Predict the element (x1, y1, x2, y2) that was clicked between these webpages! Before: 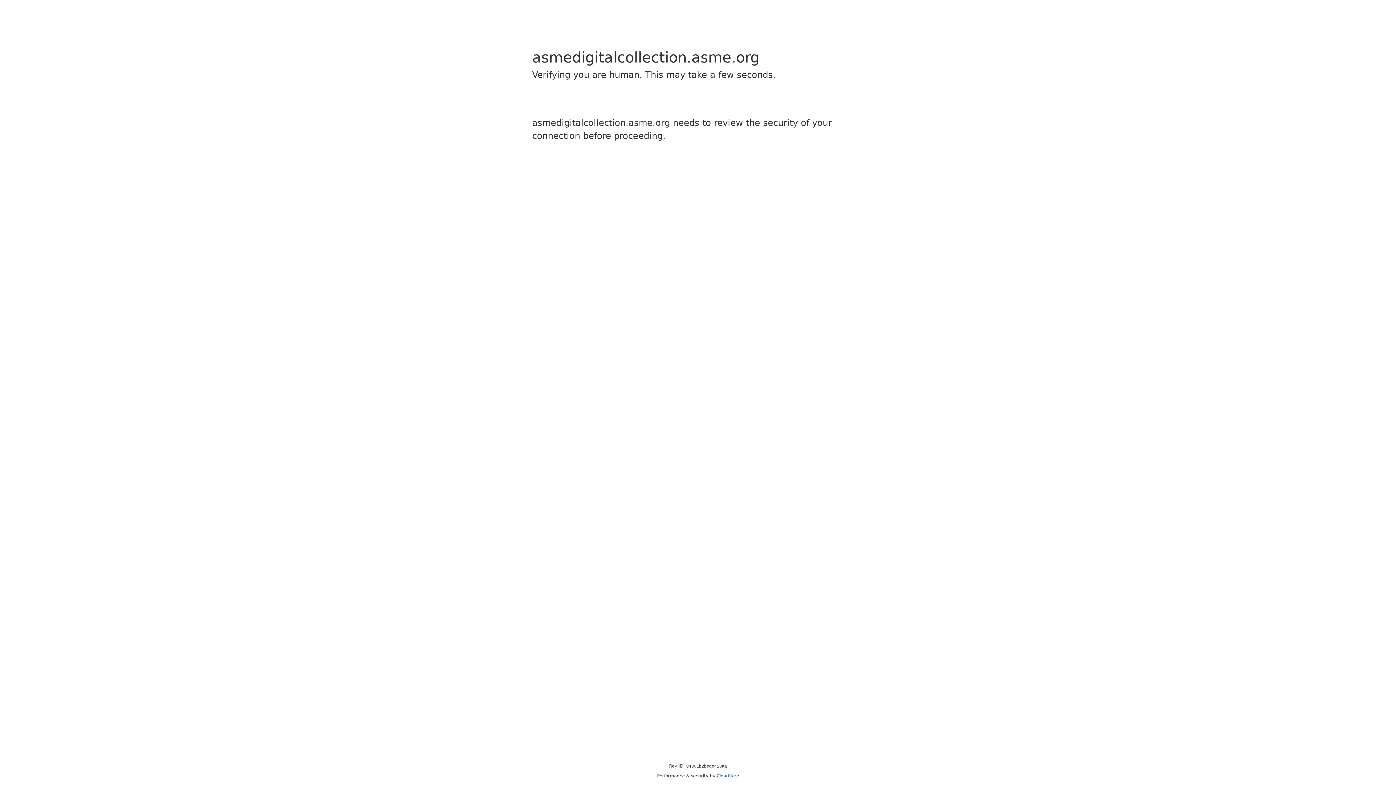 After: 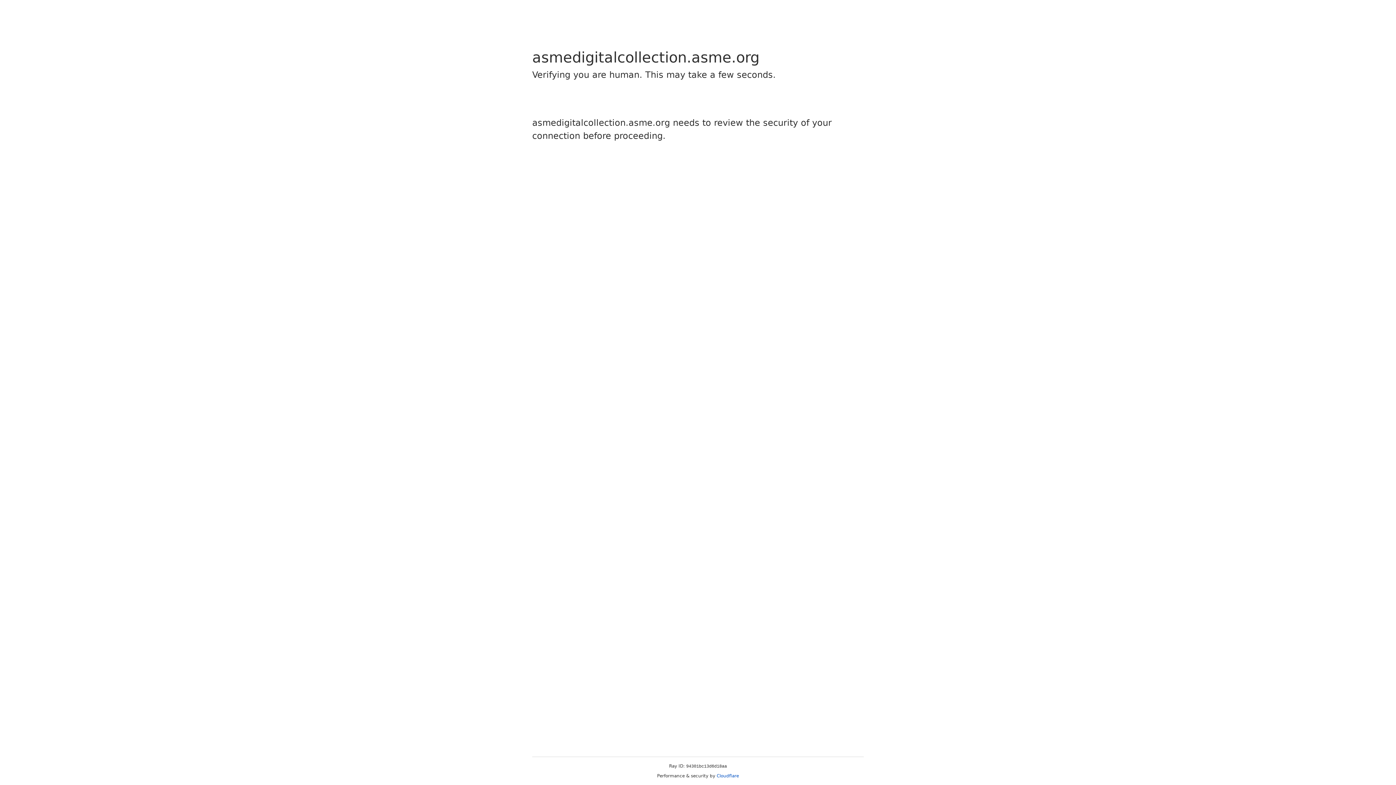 Action: label: Cloudflare bbox: (716, 773, 739, 778)